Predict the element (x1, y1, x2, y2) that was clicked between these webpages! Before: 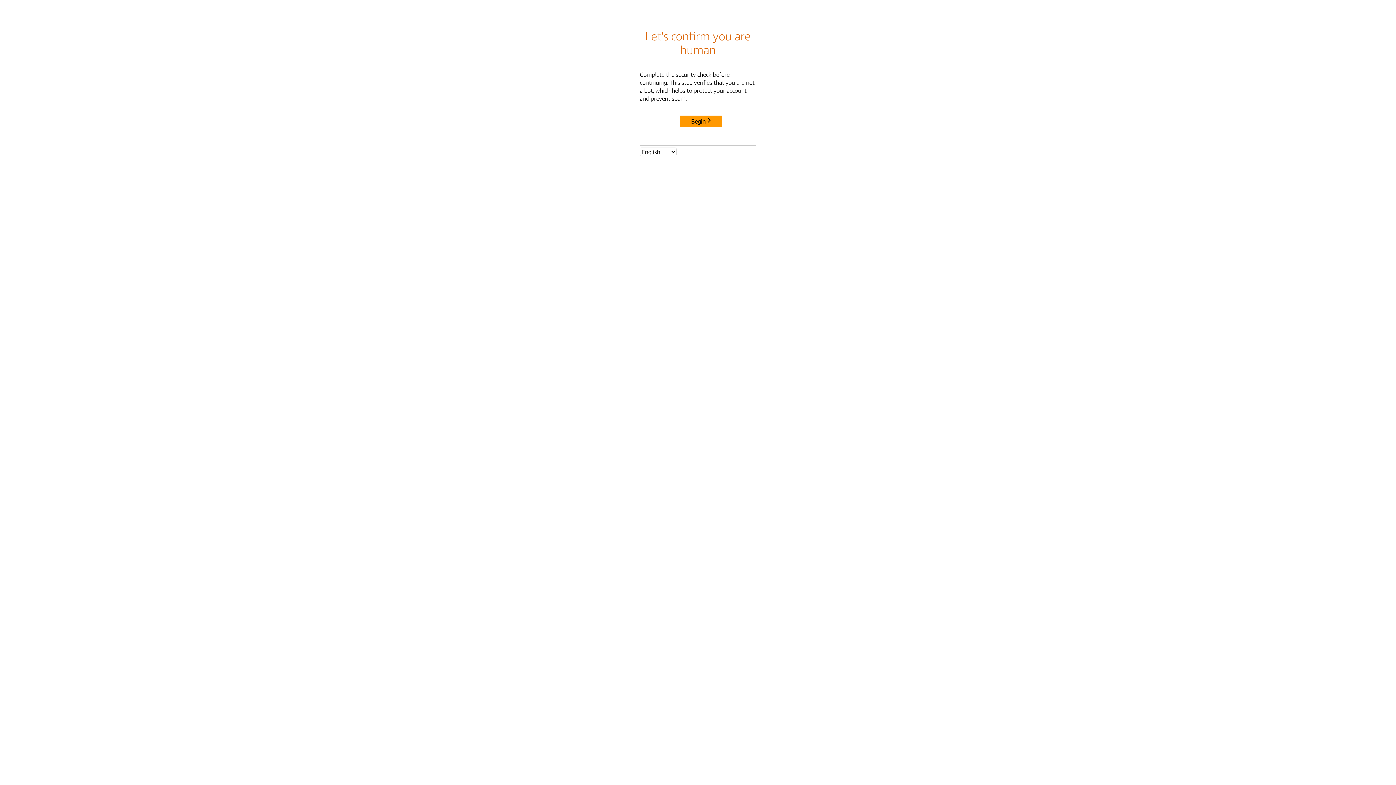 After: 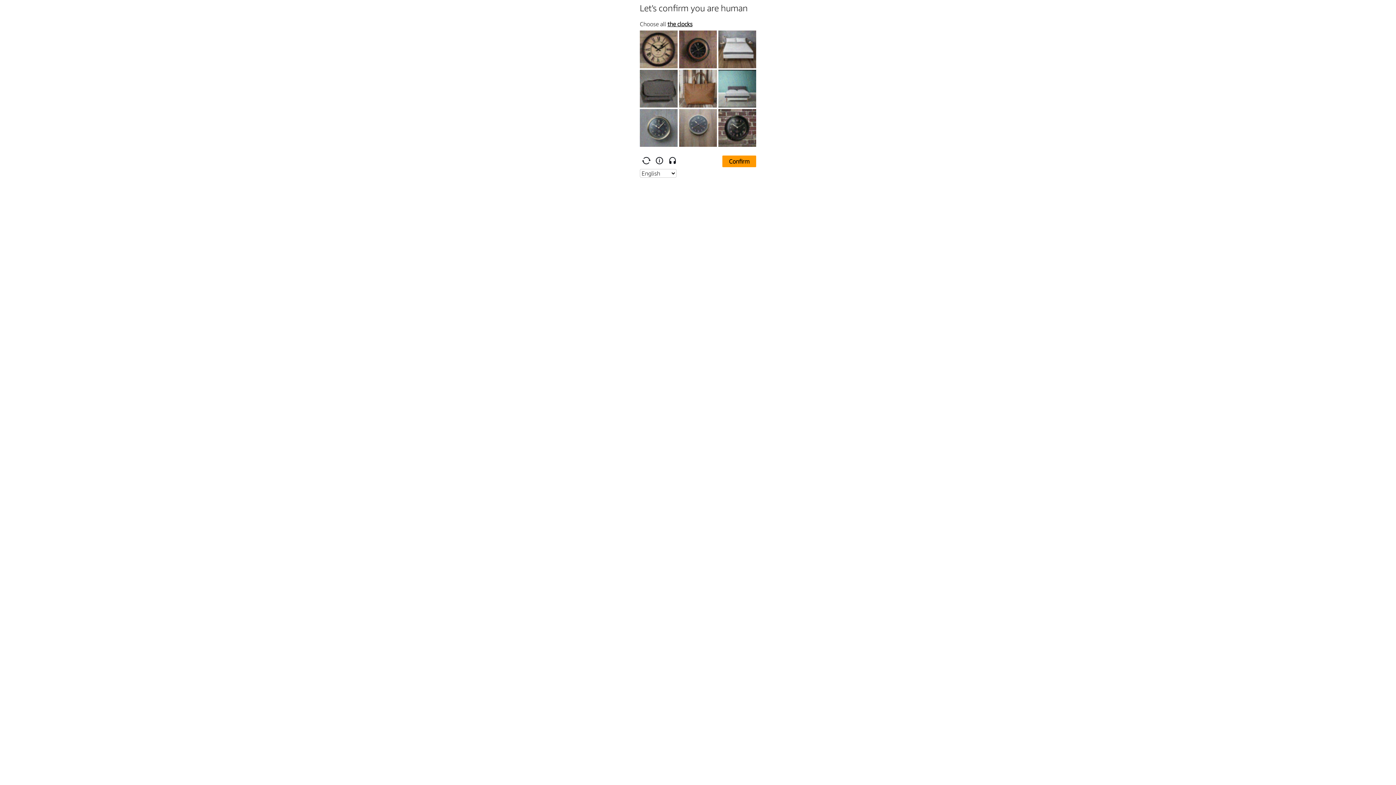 Action: label: Begin bbox: (680, 115, 722, 127)